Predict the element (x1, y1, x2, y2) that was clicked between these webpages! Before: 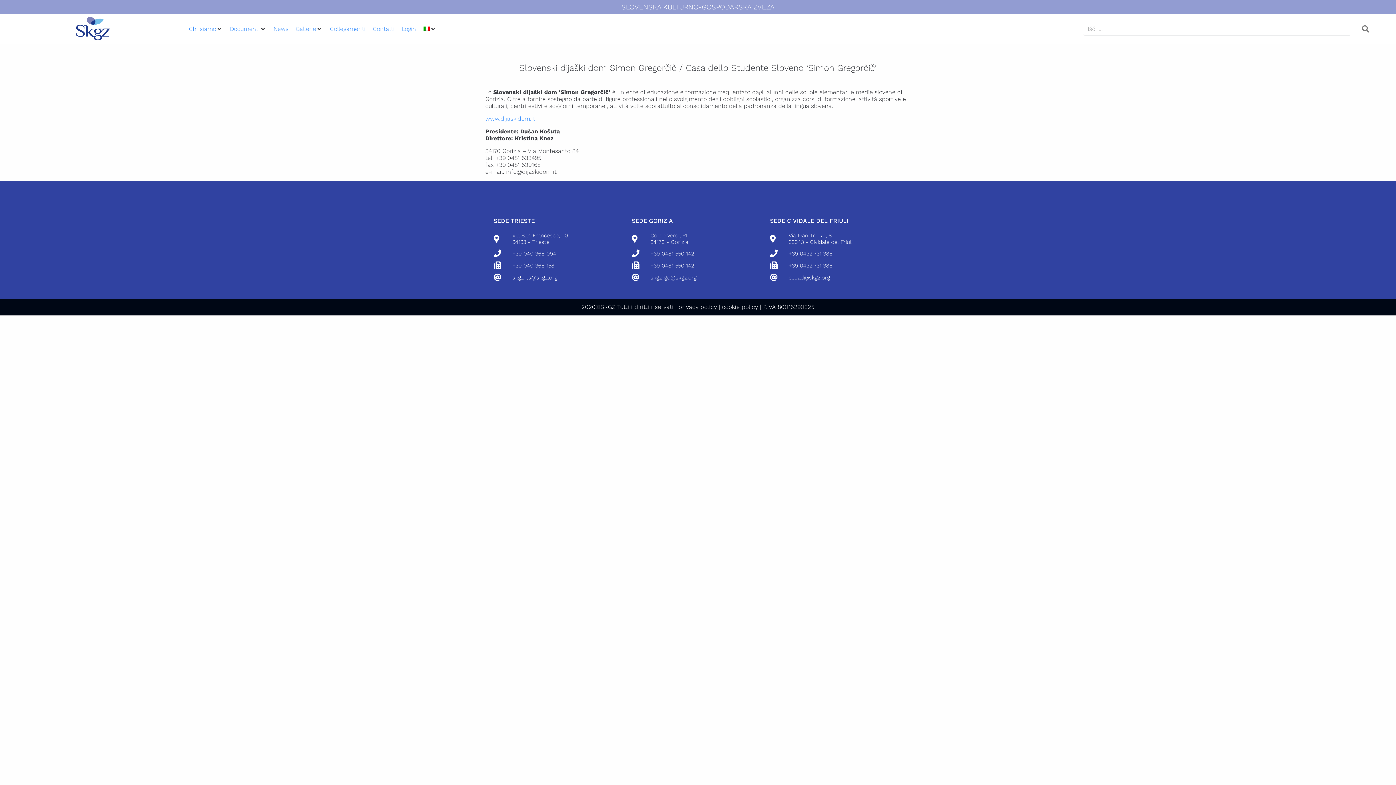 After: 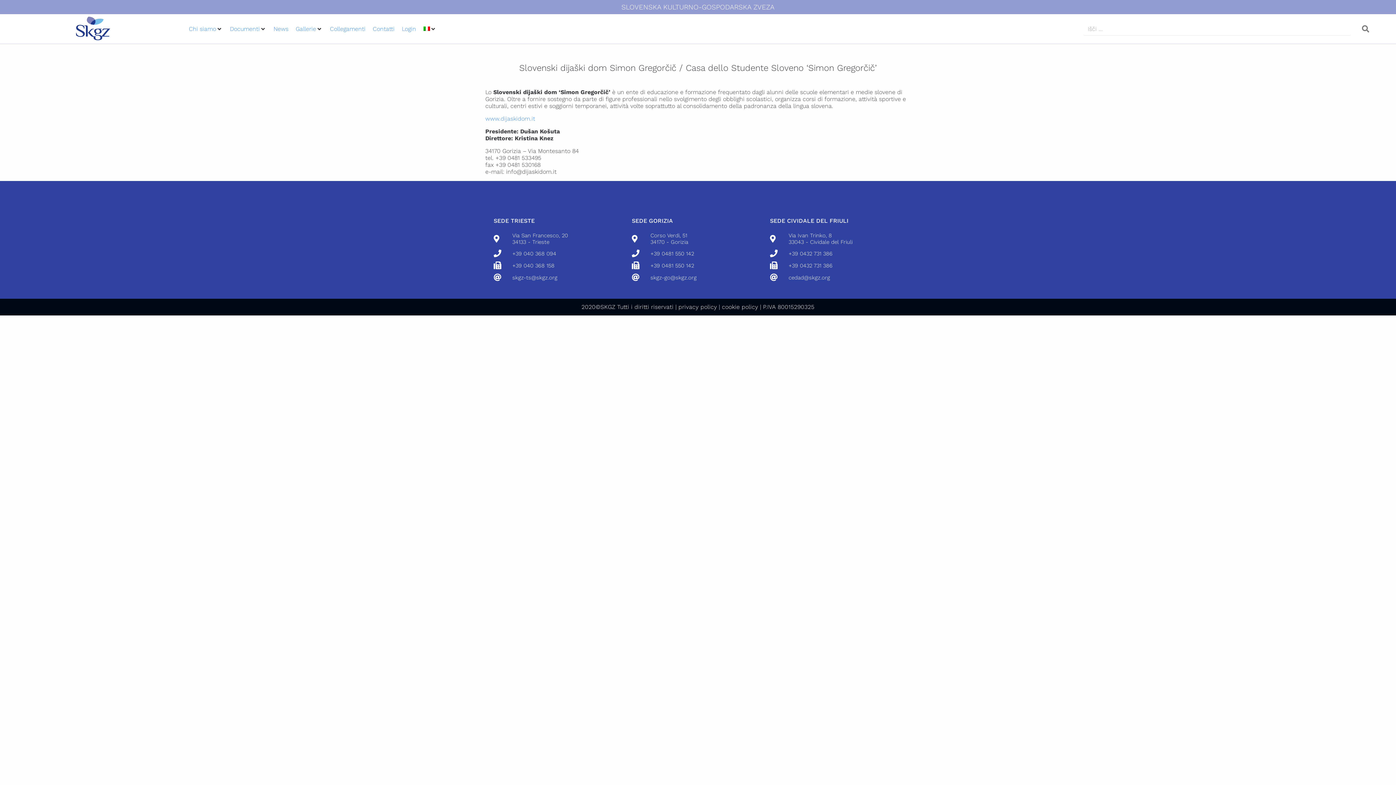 Action: label: Via San Francesco, 20
34133 - Trieste bbox: (493, 232, 629, 245)